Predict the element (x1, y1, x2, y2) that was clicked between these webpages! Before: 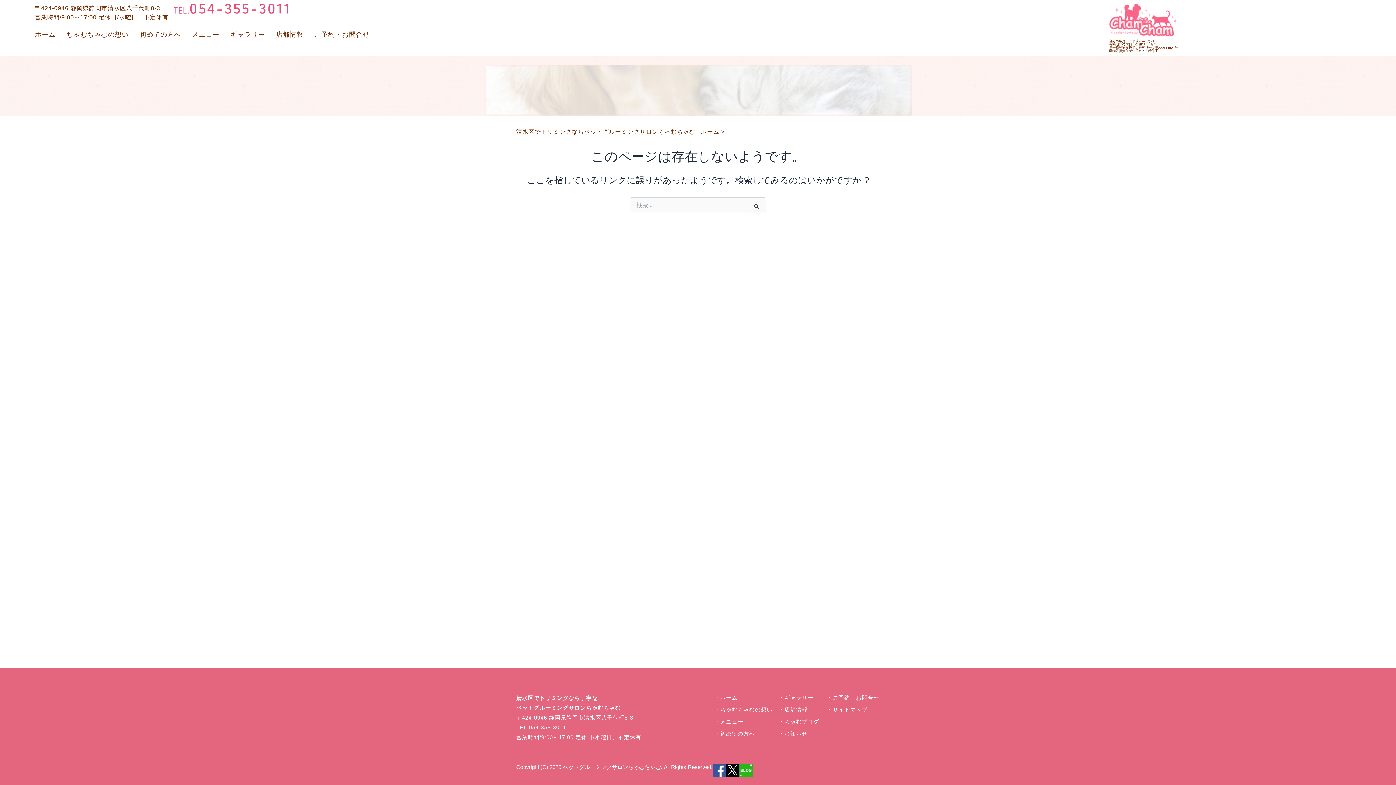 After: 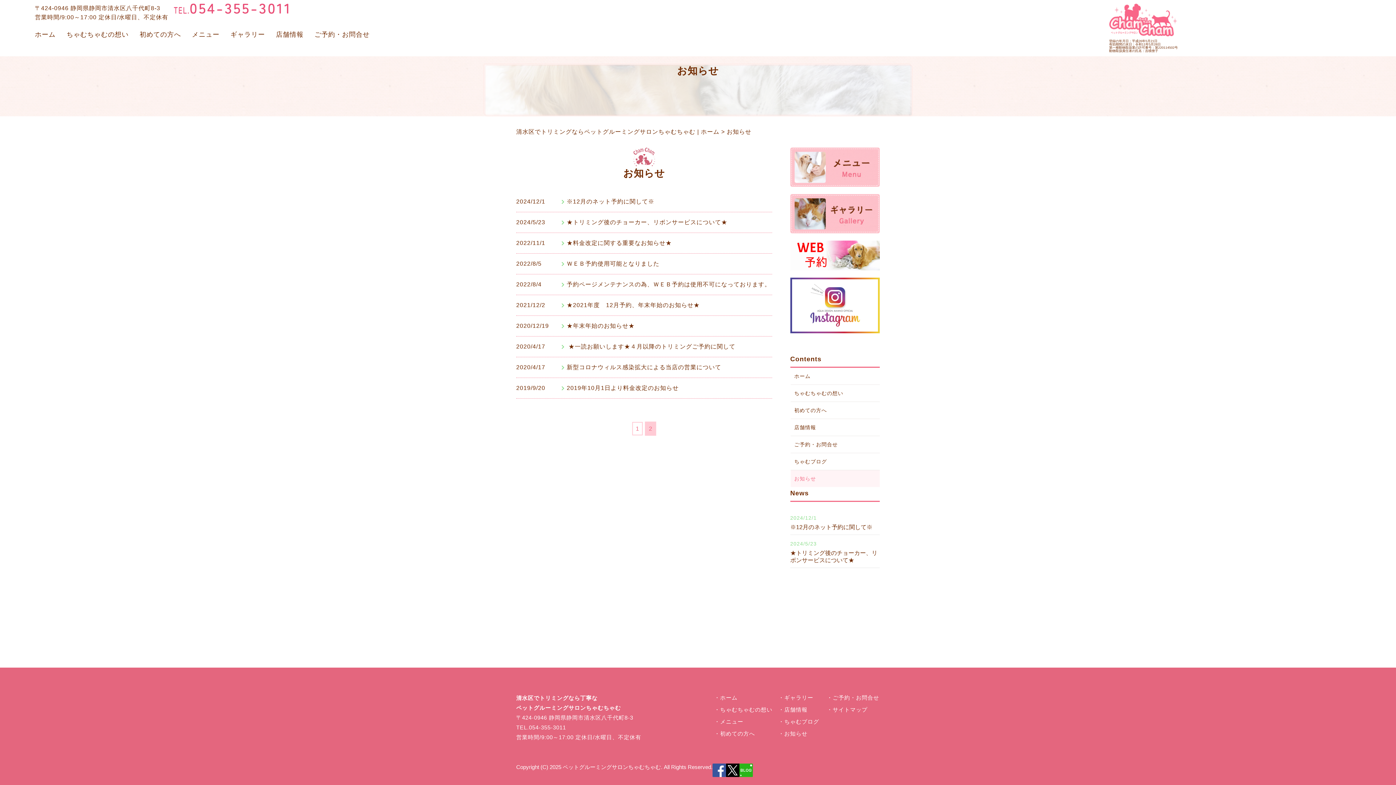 Action: bbox: (778, 726, 807, 736) label: ・お知らせ